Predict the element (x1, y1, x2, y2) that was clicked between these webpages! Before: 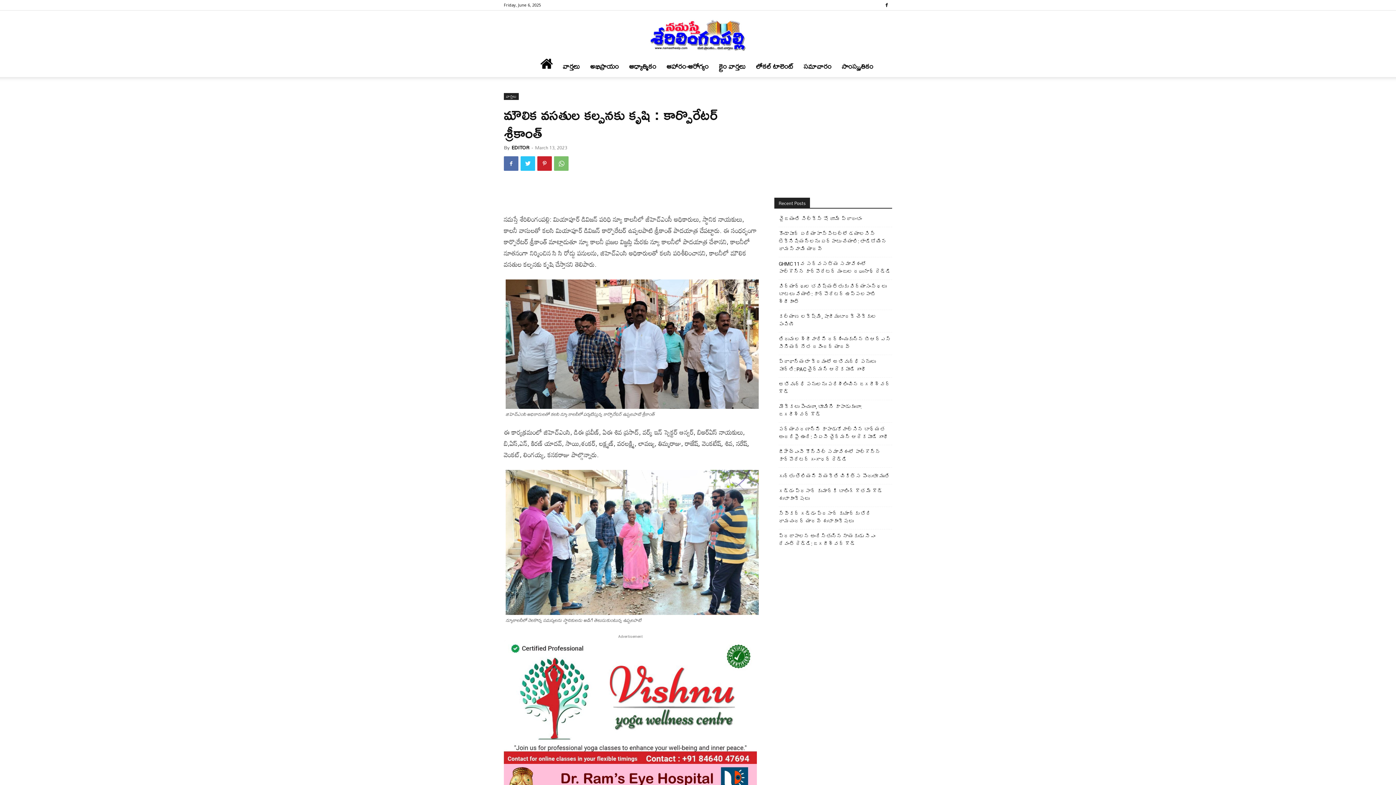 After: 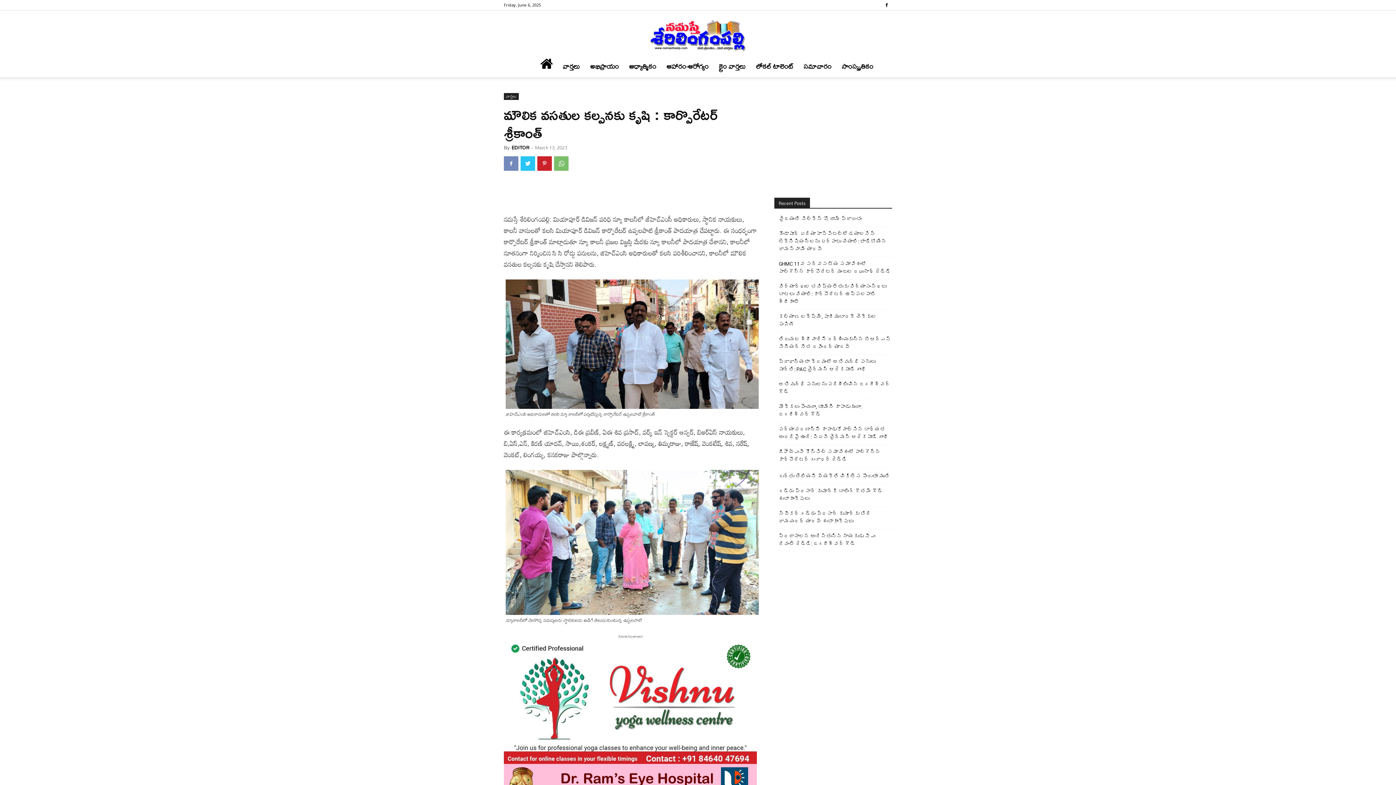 Action: bbox: (504, 156, 518, 170)